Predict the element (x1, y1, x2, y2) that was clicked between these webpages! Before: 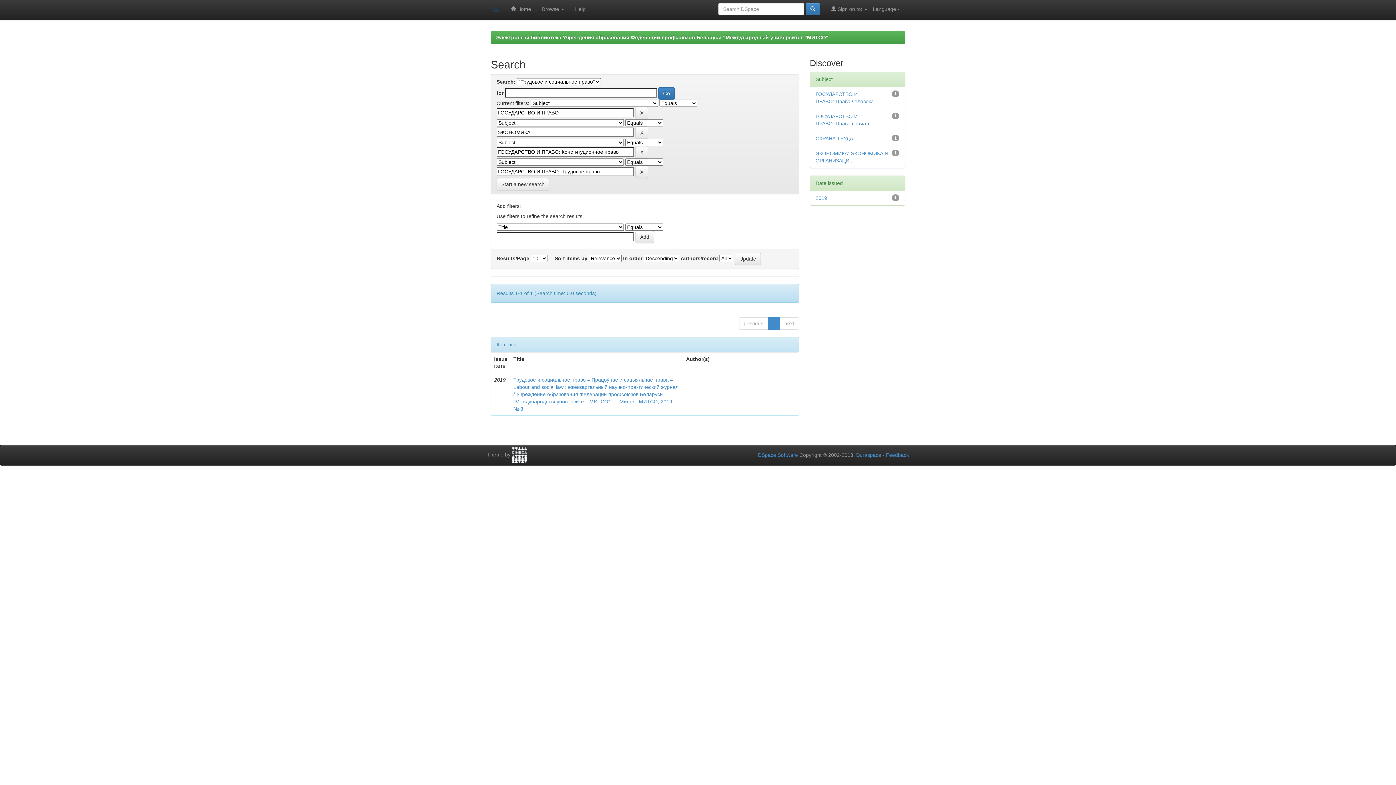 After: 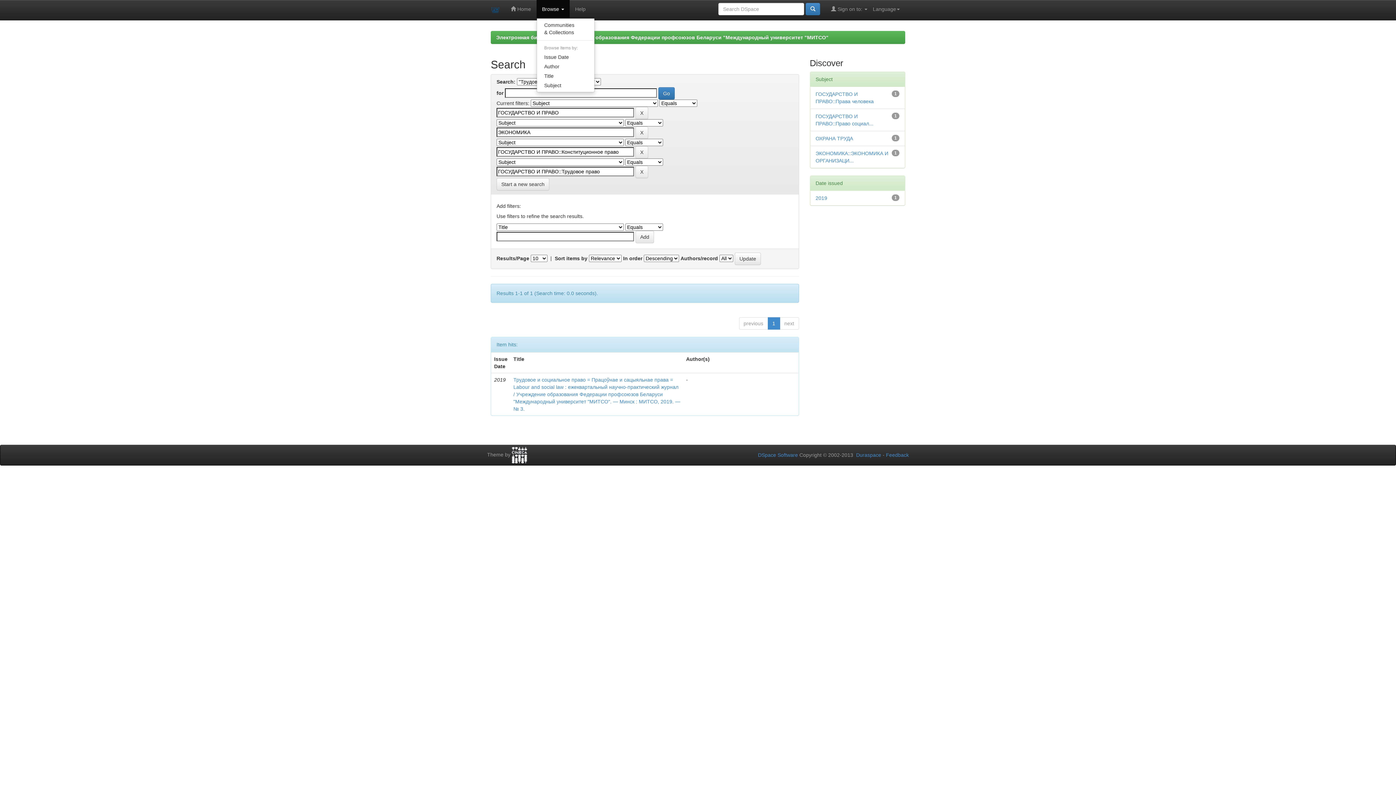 Action: label: Browse  bbox: (536, 0, 569, 18)